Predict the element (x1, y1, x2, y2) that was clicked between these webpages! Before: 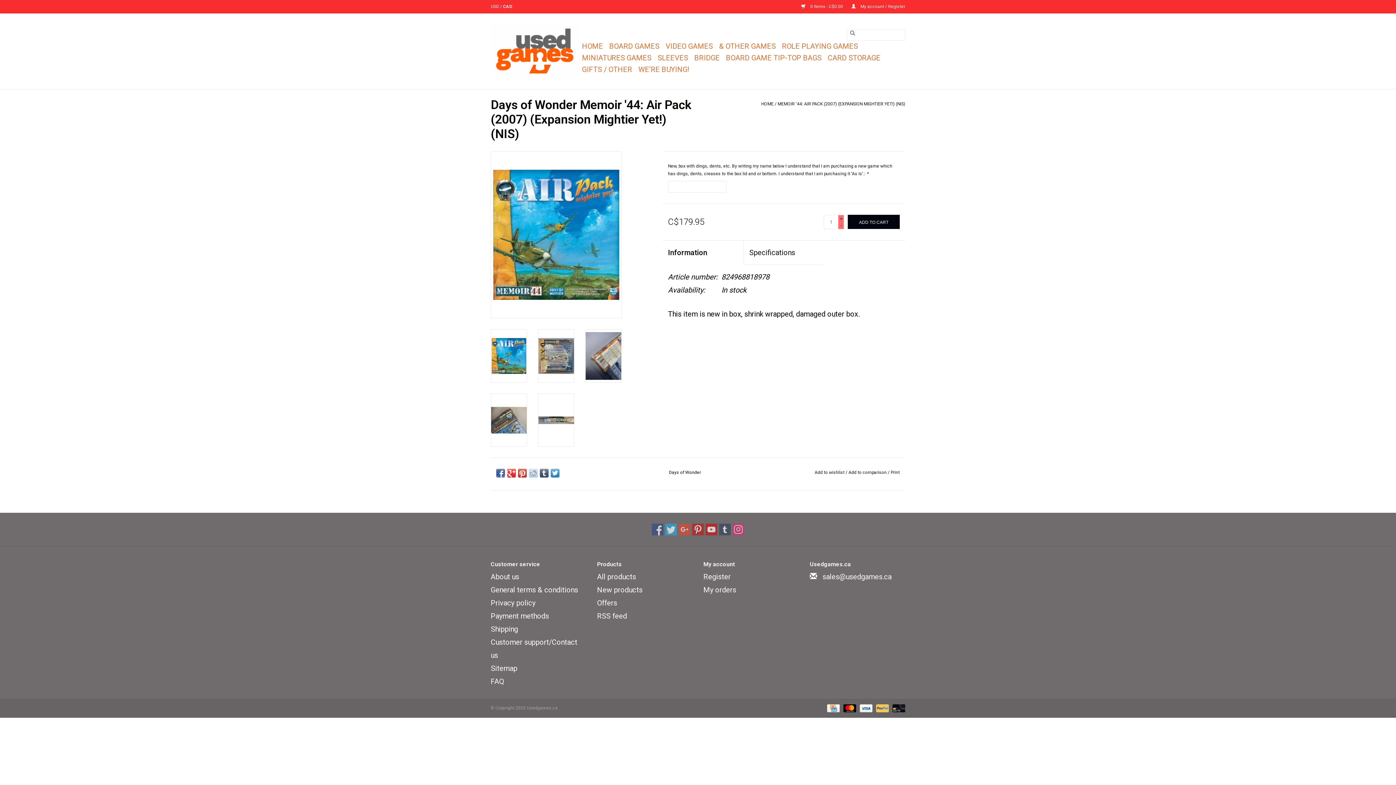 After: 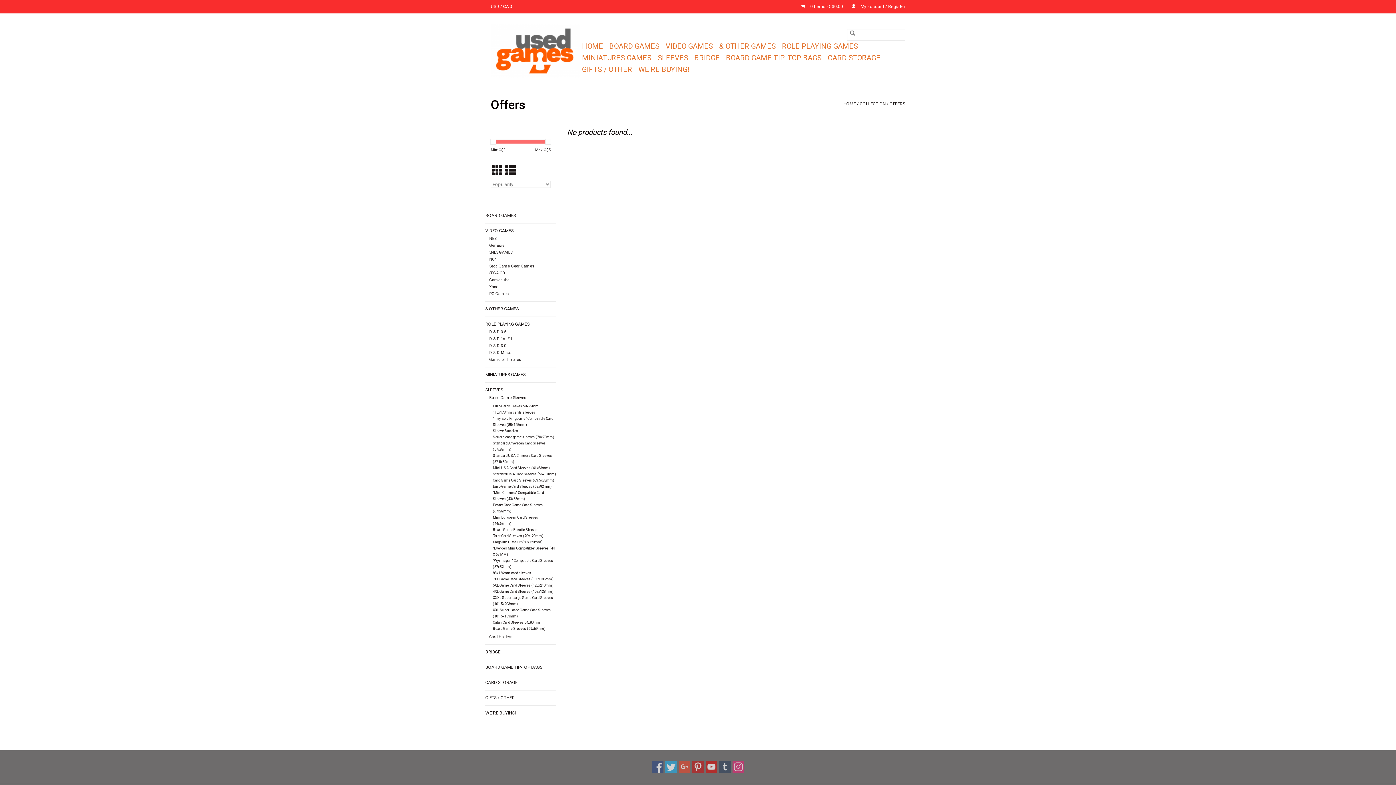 Action: label: Offers bbox: (597, 598, 617, 607)